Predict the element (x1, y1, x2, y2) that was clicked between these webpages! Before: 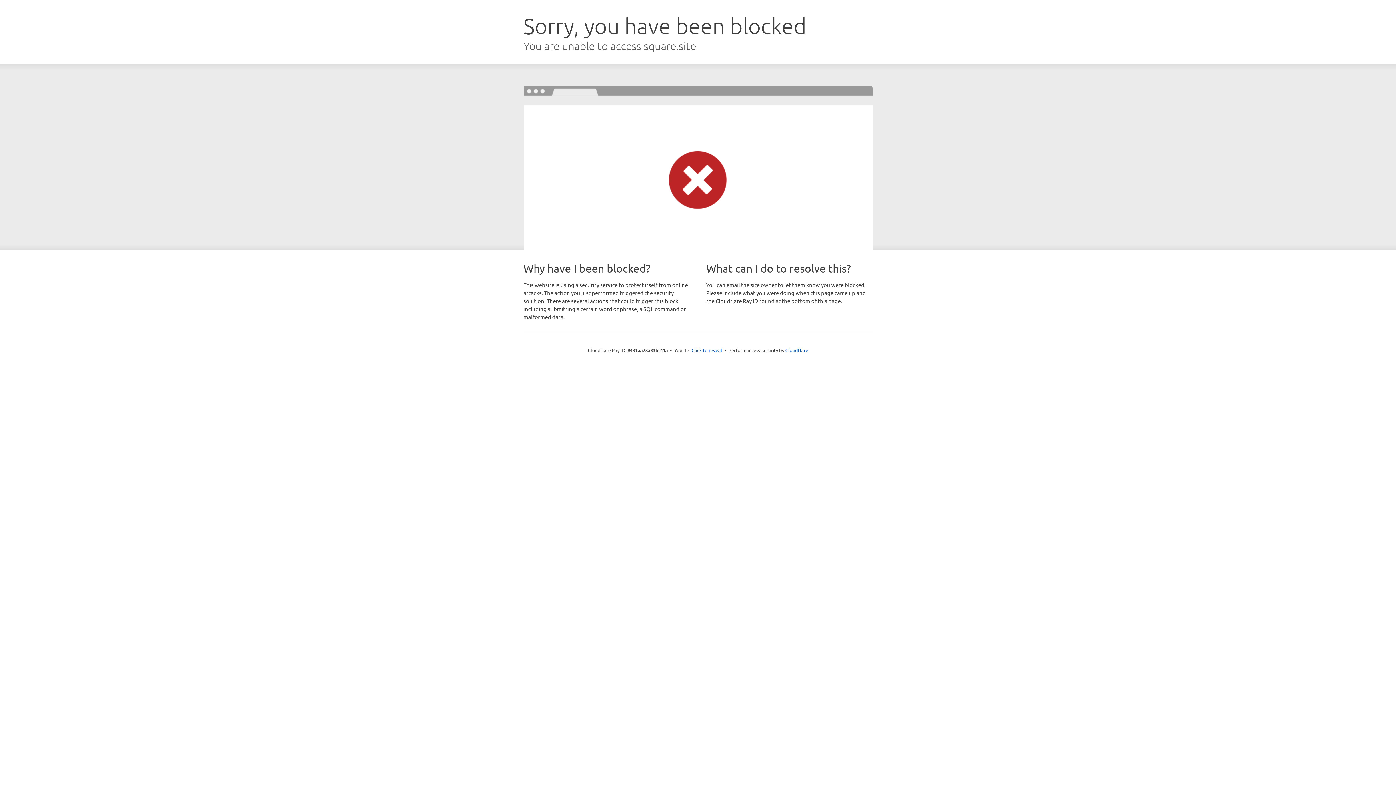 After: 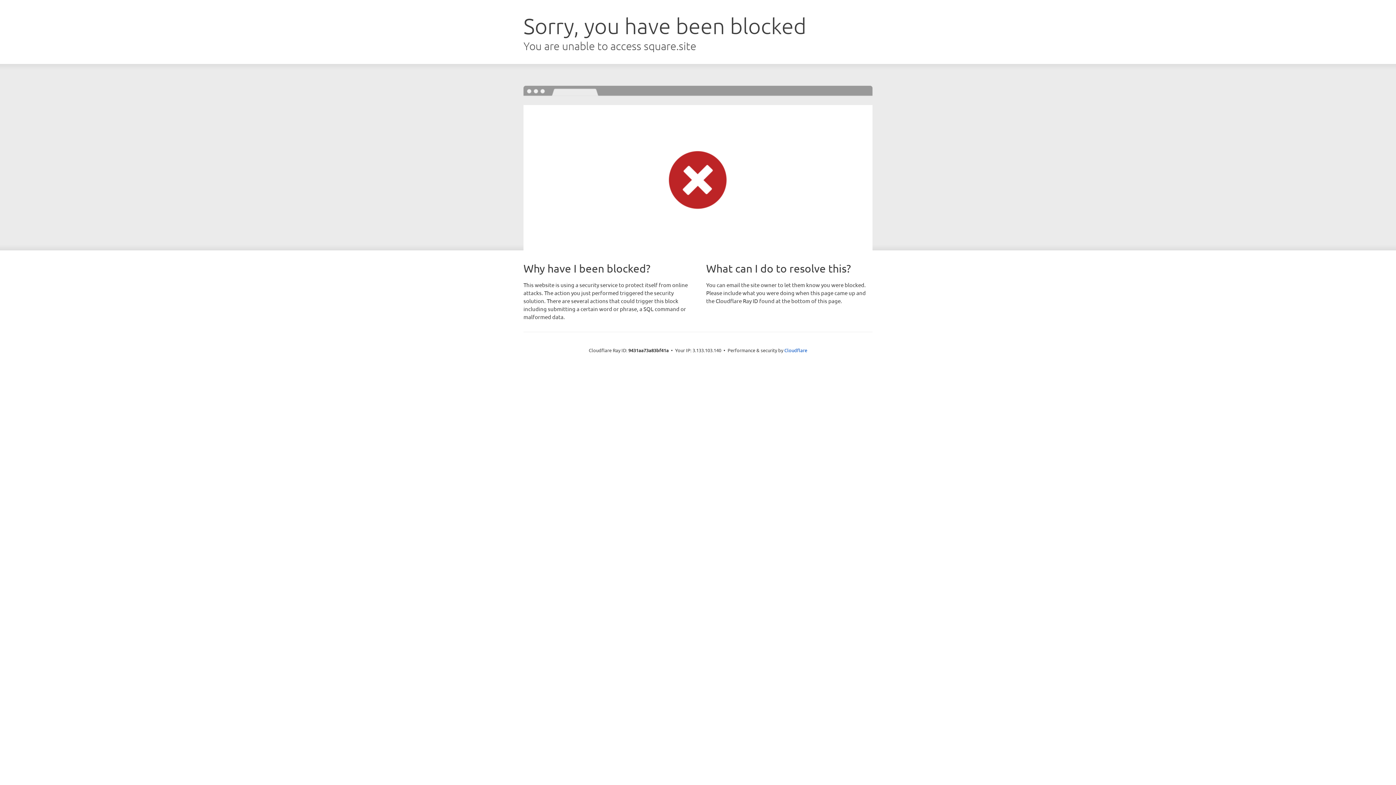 Action: bbox: (691, 346, 722, 353) label: Click to reveal